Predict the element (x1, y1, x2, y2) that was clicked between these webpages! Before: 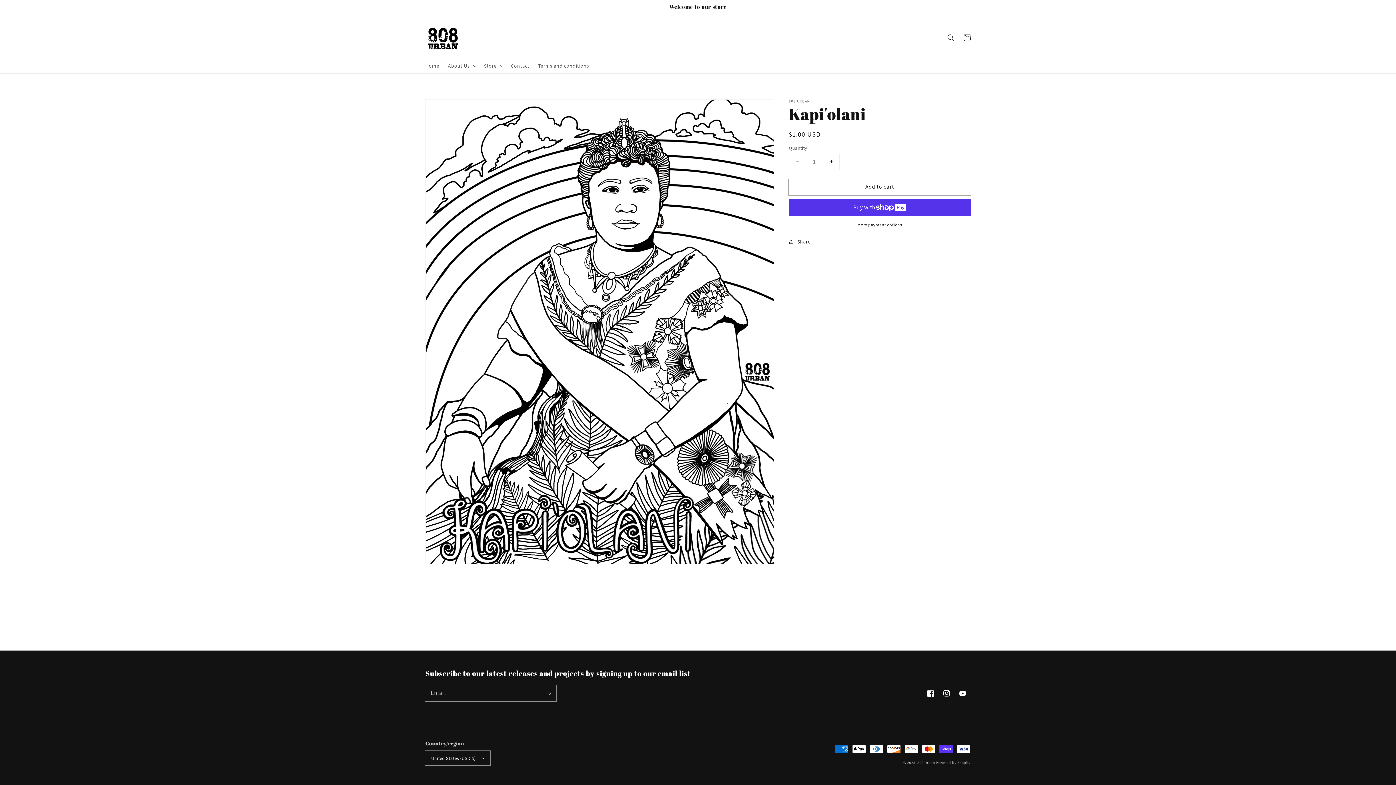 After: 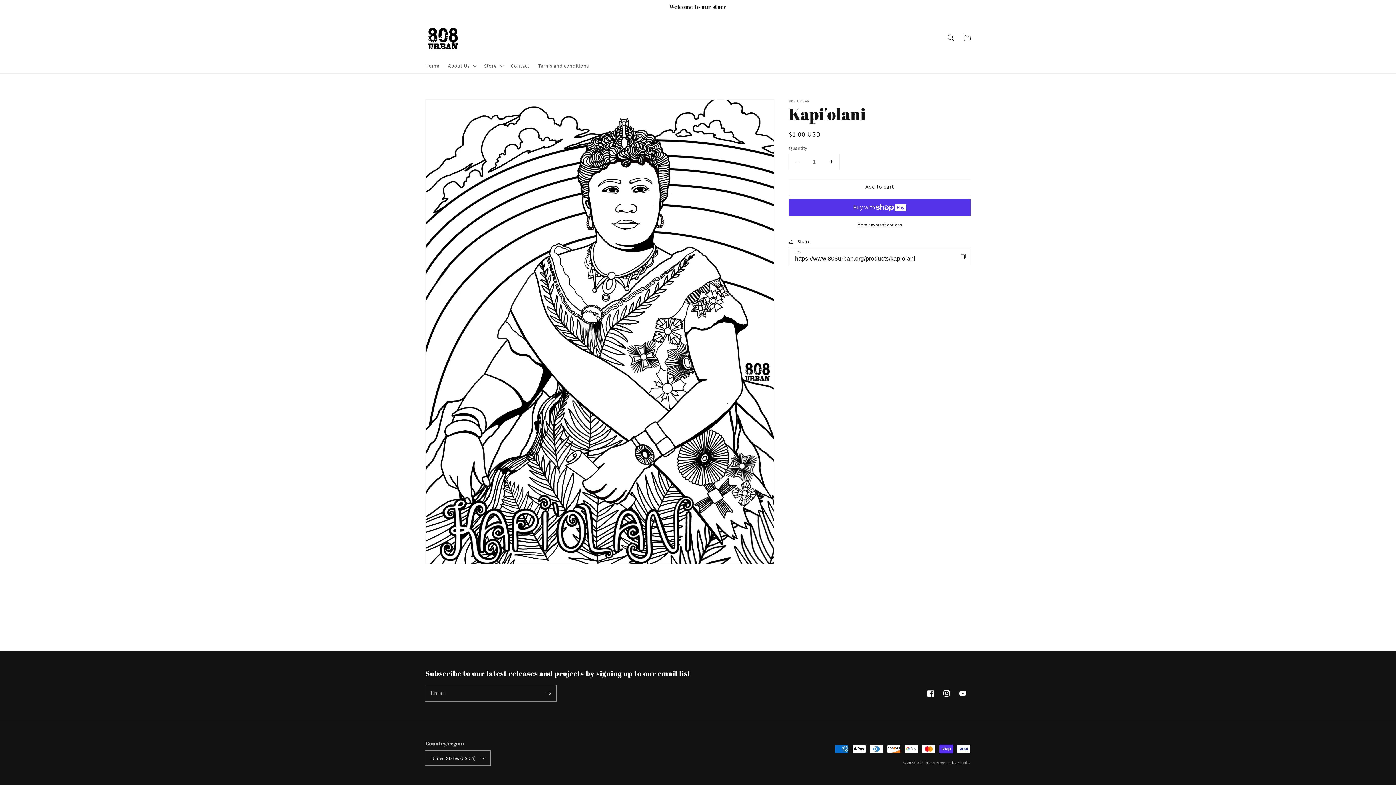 Action: bbox: (789, 237, 810, 246) label: Share